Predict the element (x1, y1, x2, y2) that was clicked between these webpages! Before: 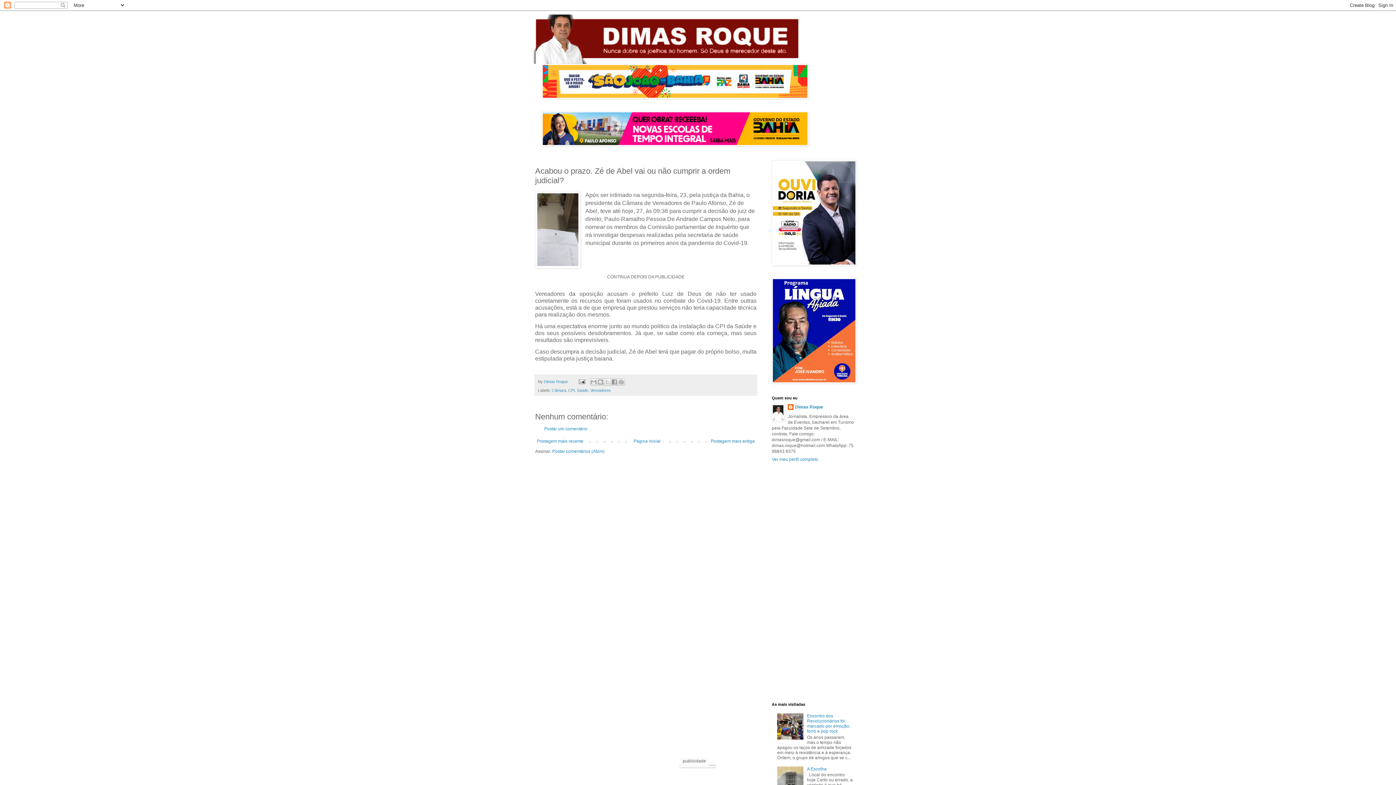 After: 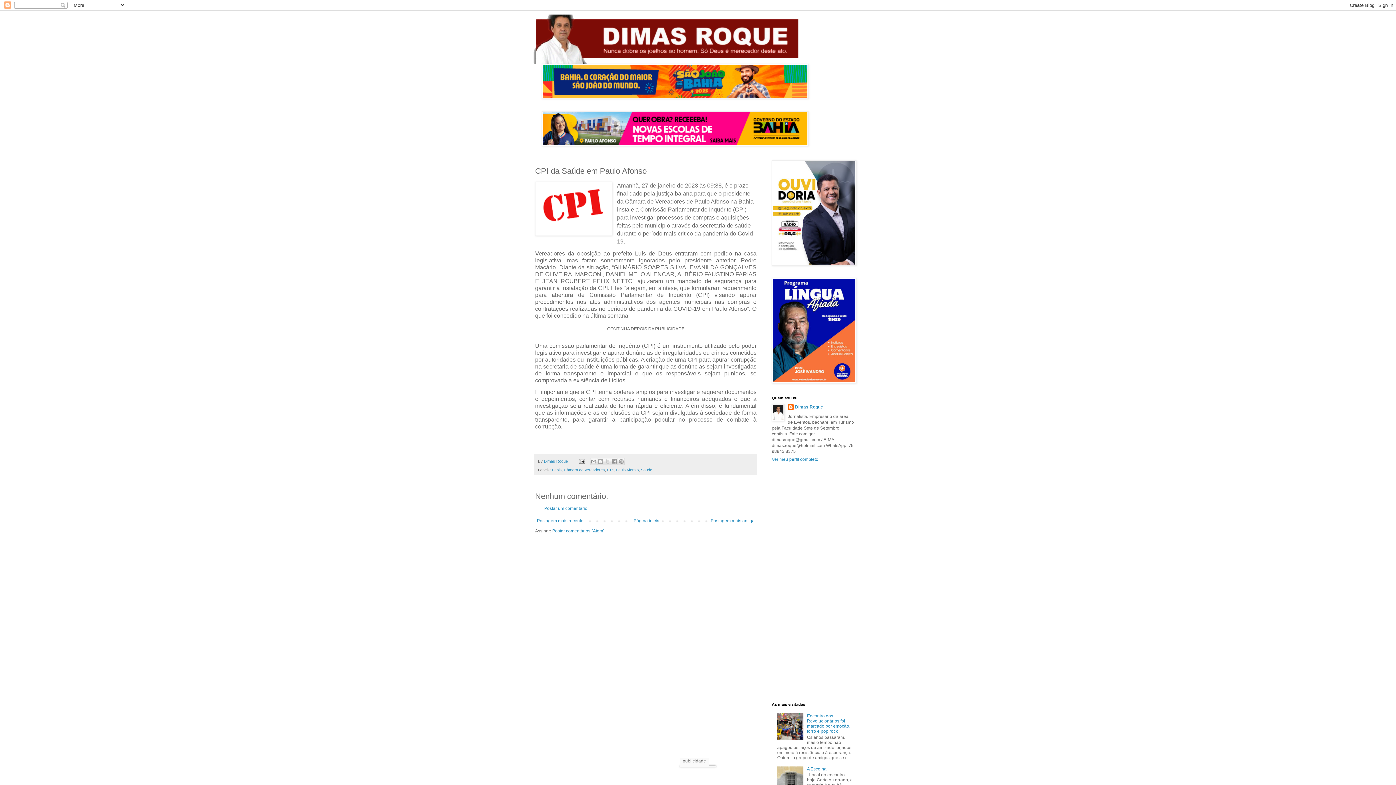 Action: bbox: (709, 437, 756, 445) label: Postagem mais antiga